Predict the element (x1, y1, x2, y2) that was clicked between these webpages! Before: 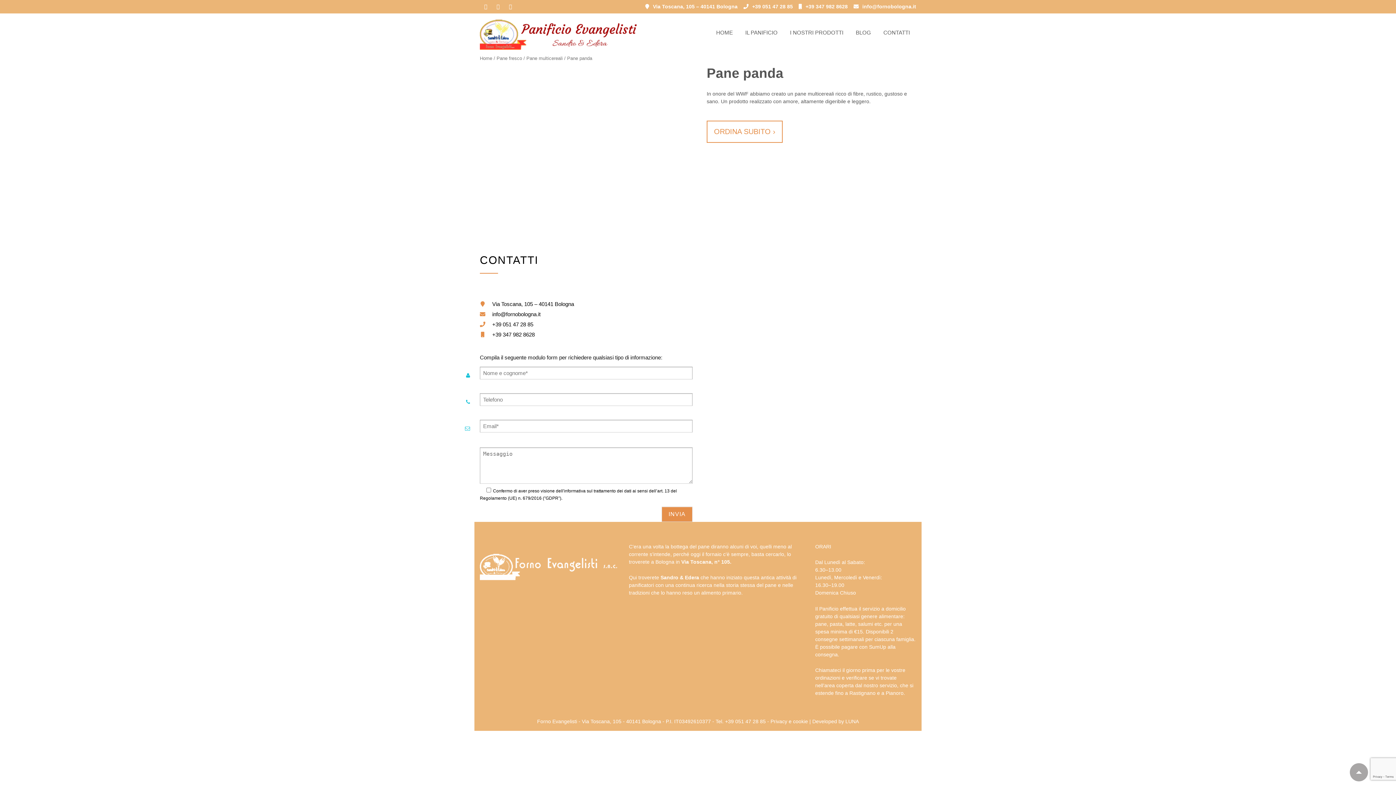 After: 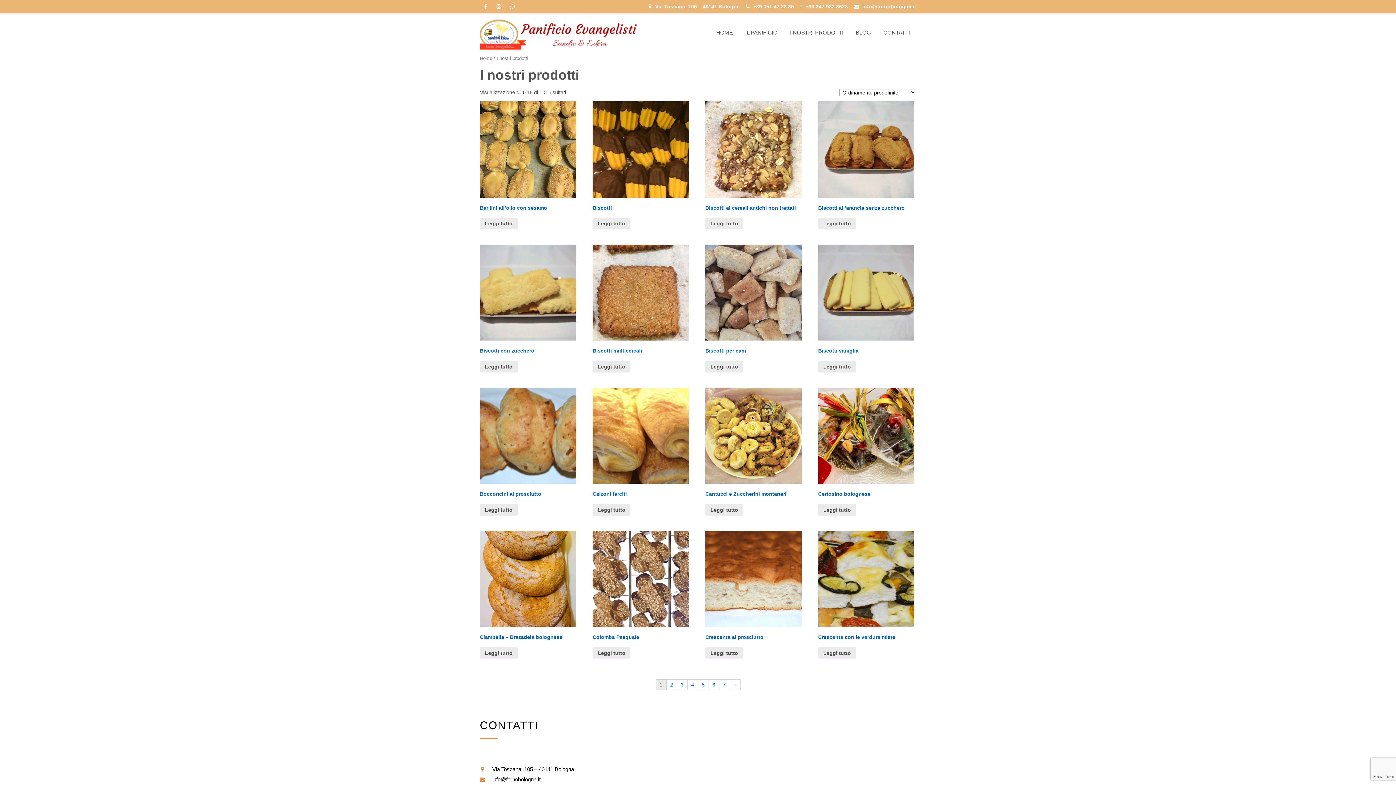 Action: label: I NOSTRI PRODOTTI bbox: (784, 24, 849, 40)